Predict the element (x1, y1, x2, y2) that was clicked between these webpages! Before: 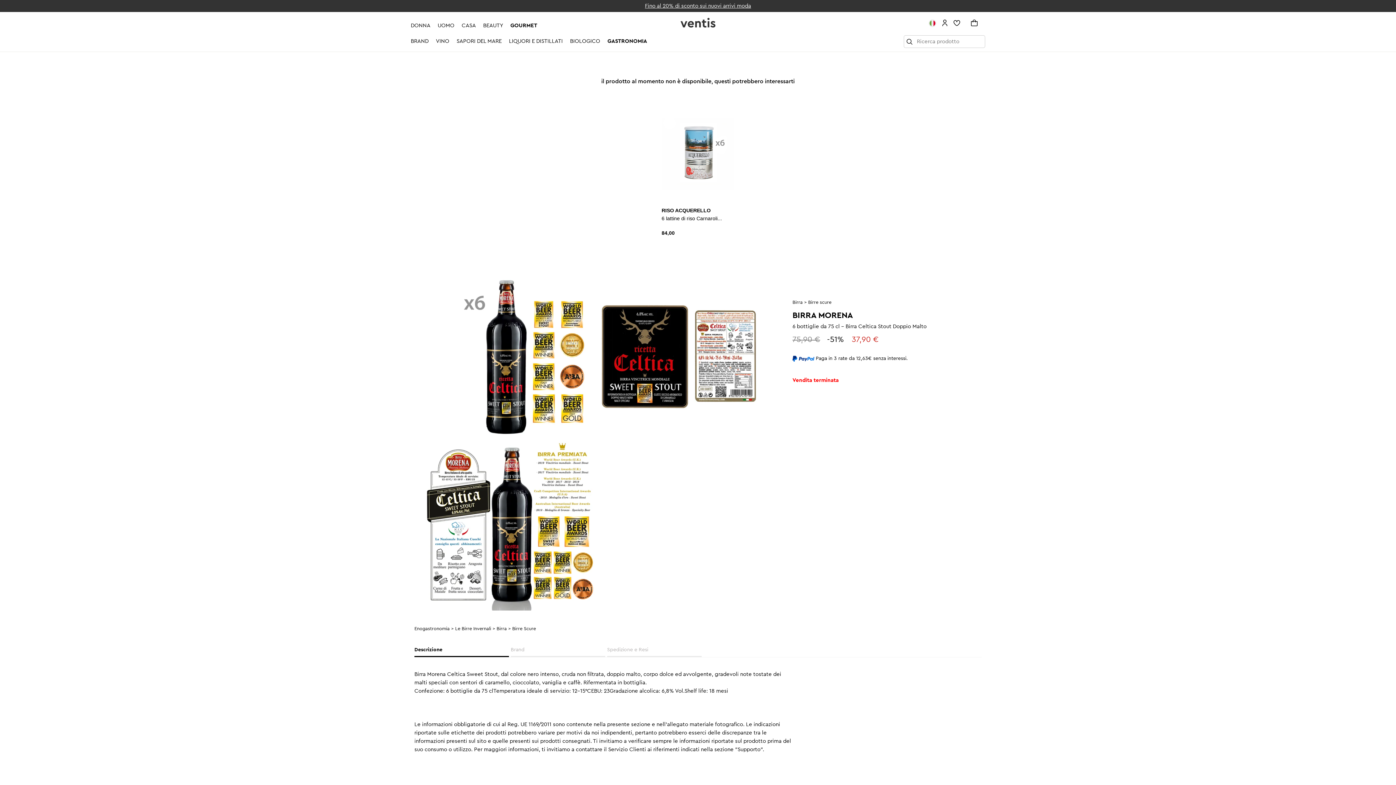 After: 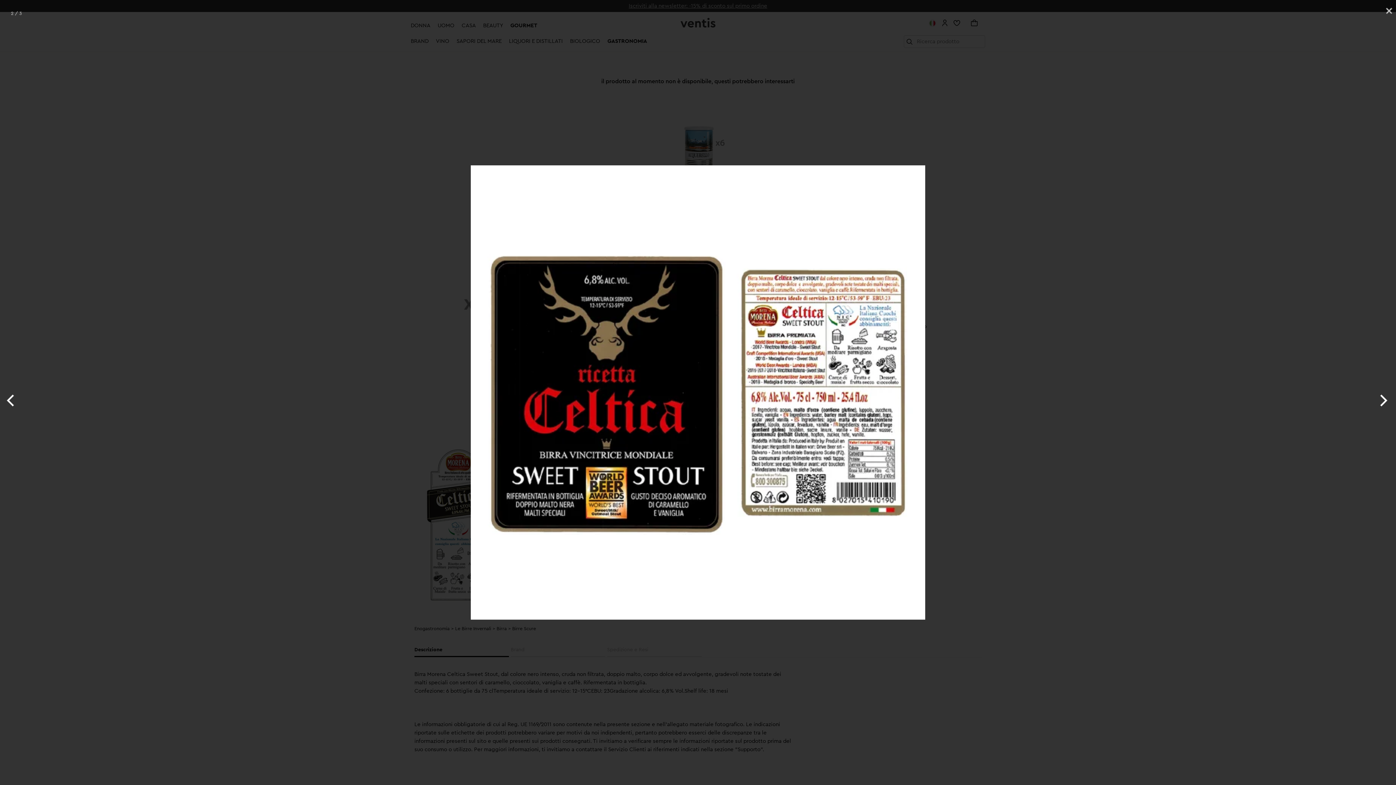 Action: bbox: (594, 271, 763, 277)